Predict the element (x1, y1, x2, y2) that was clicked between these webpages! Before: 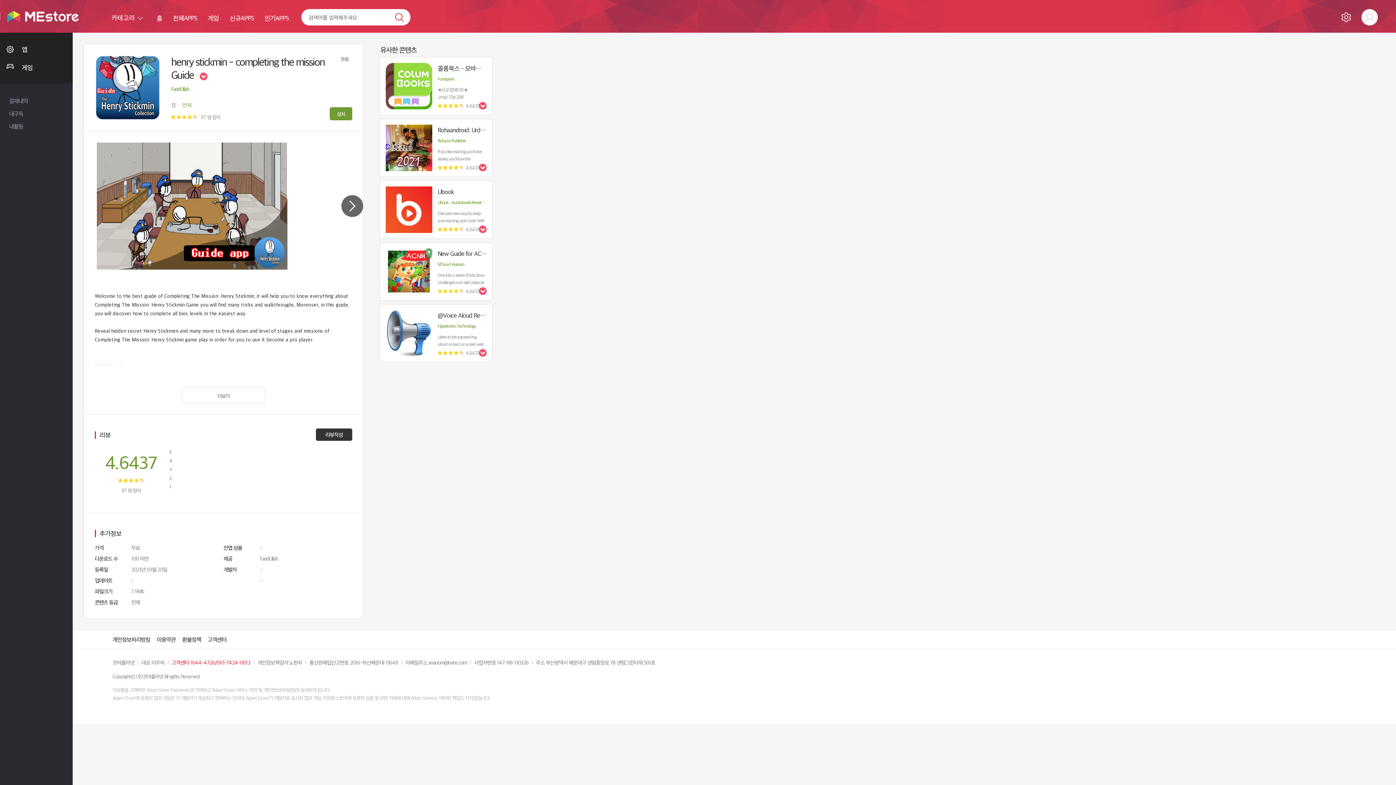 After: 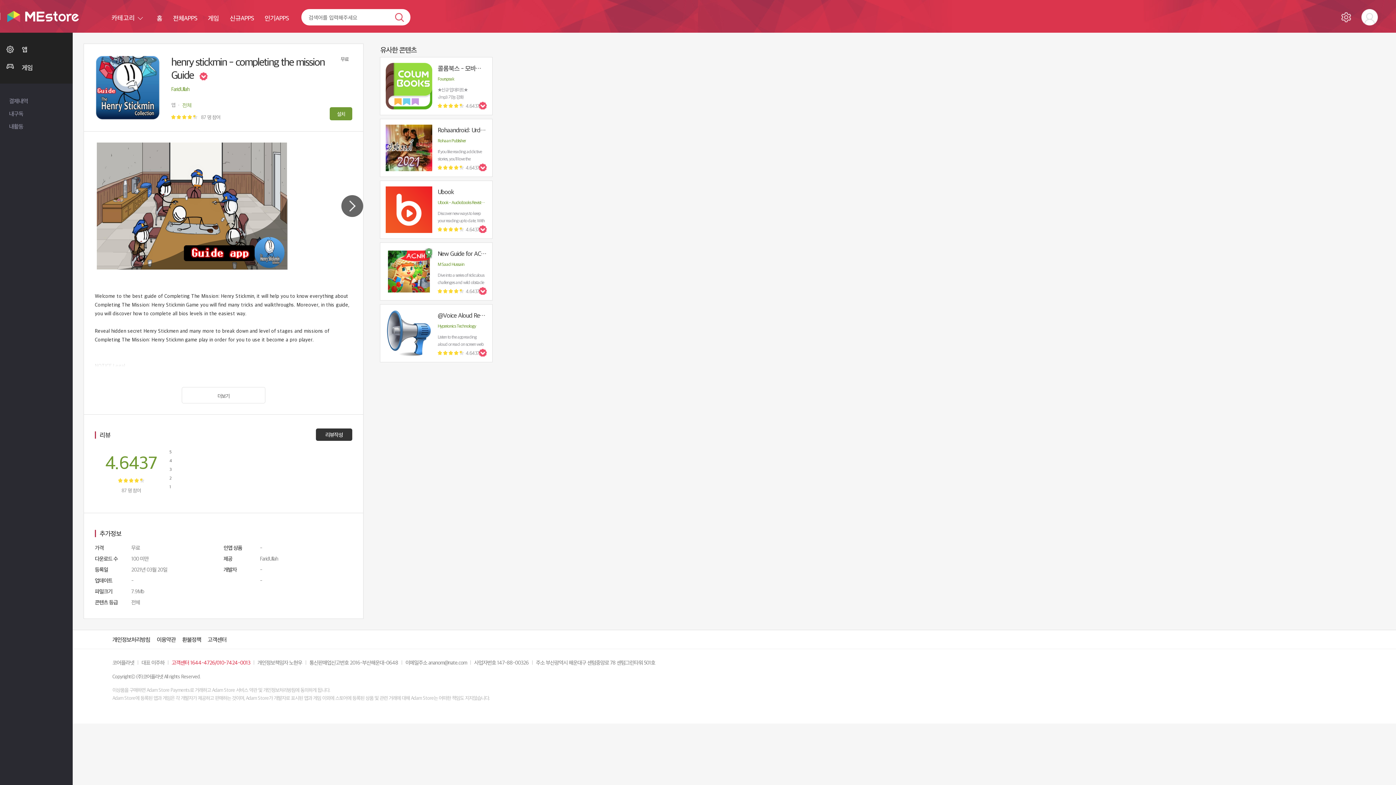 Action: bbox: (378, 43, 416, 55) label: 유사한 콘텐츠